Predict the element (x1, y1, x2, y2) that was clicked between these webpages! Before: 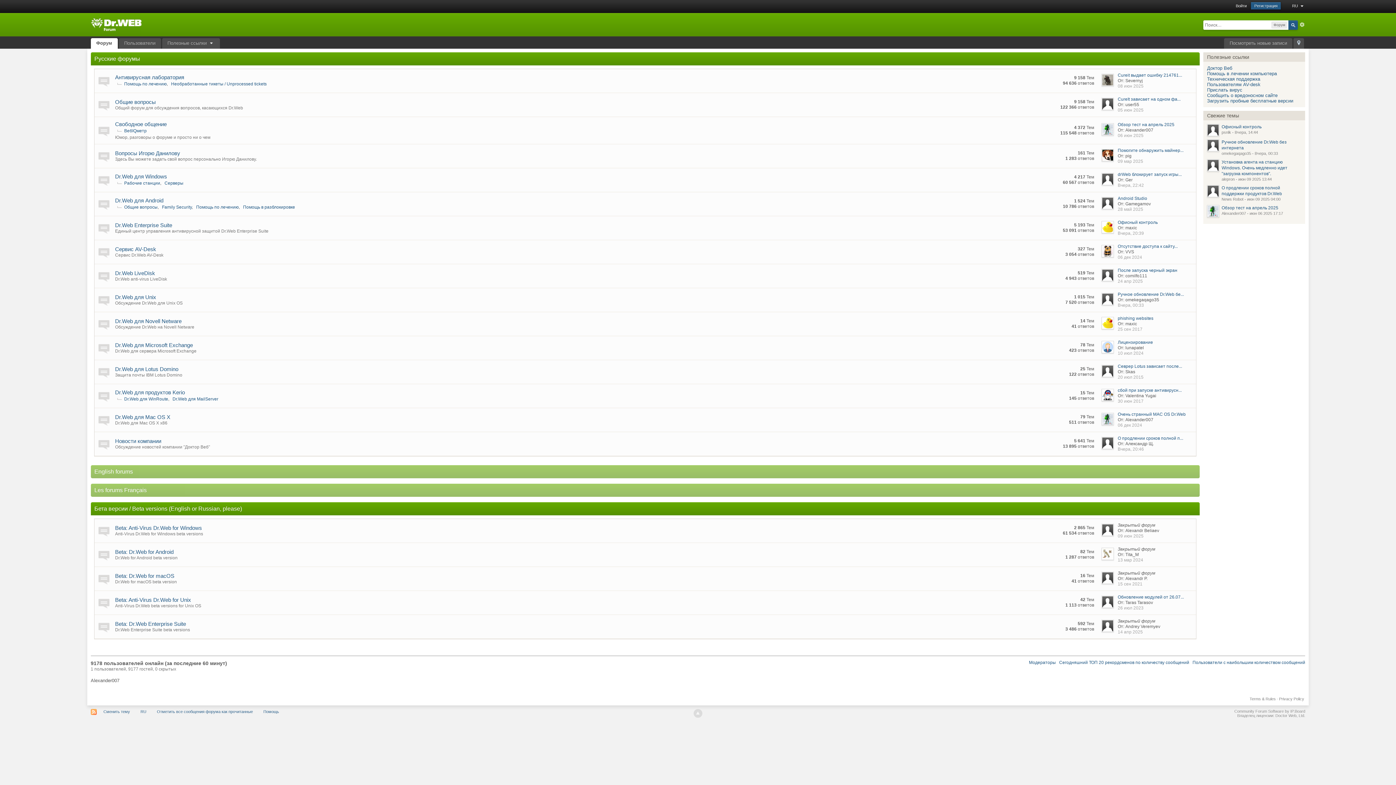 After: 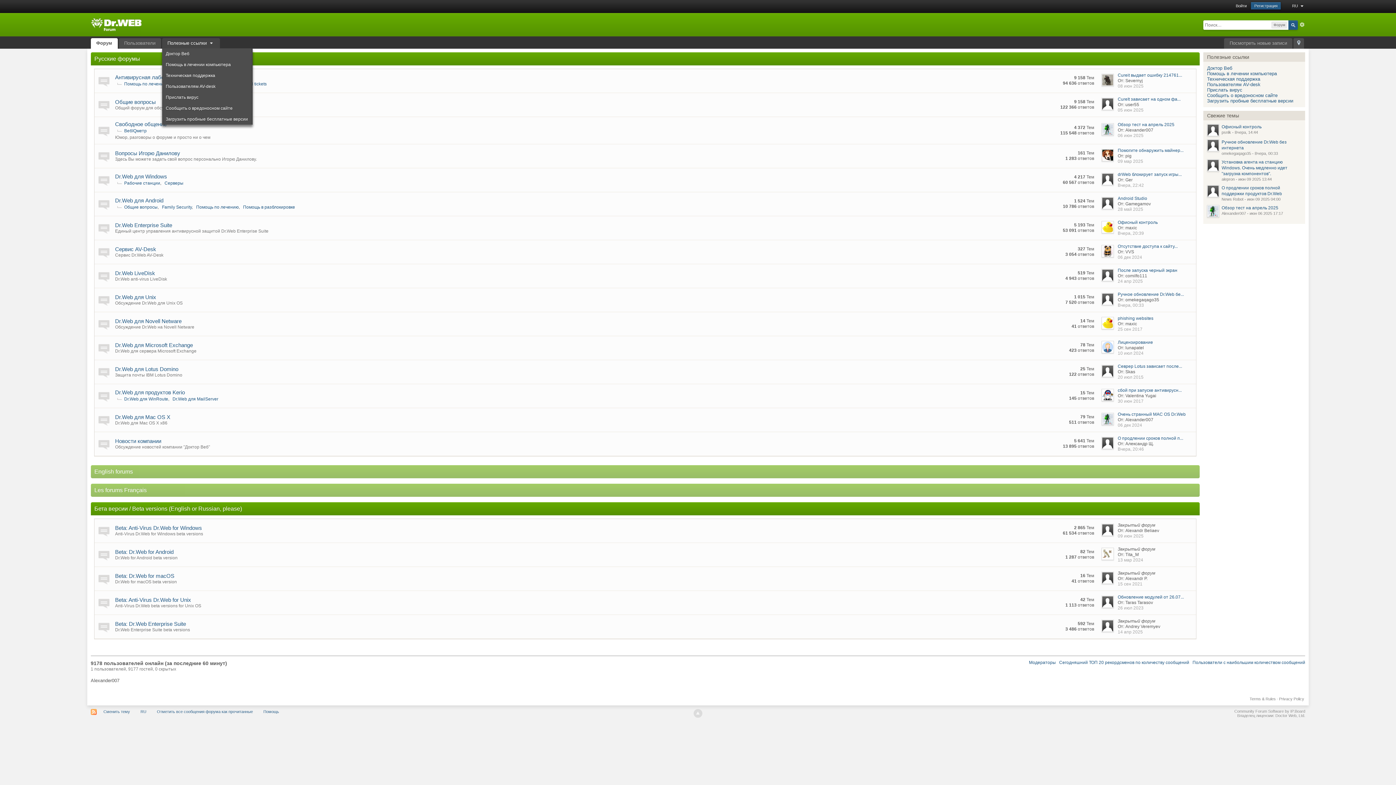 Action: label: Полезные ссылки  bbox: (162, 38, 219, 48)